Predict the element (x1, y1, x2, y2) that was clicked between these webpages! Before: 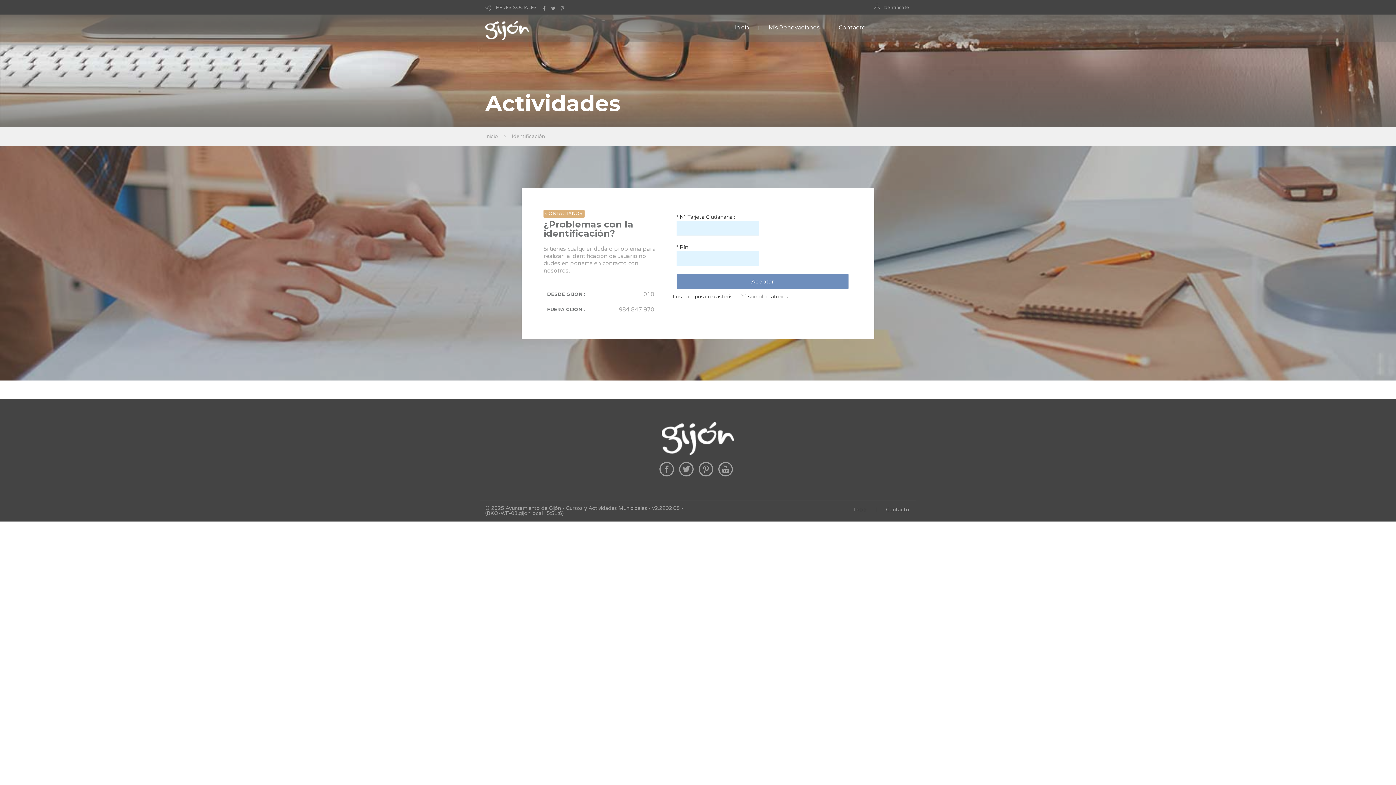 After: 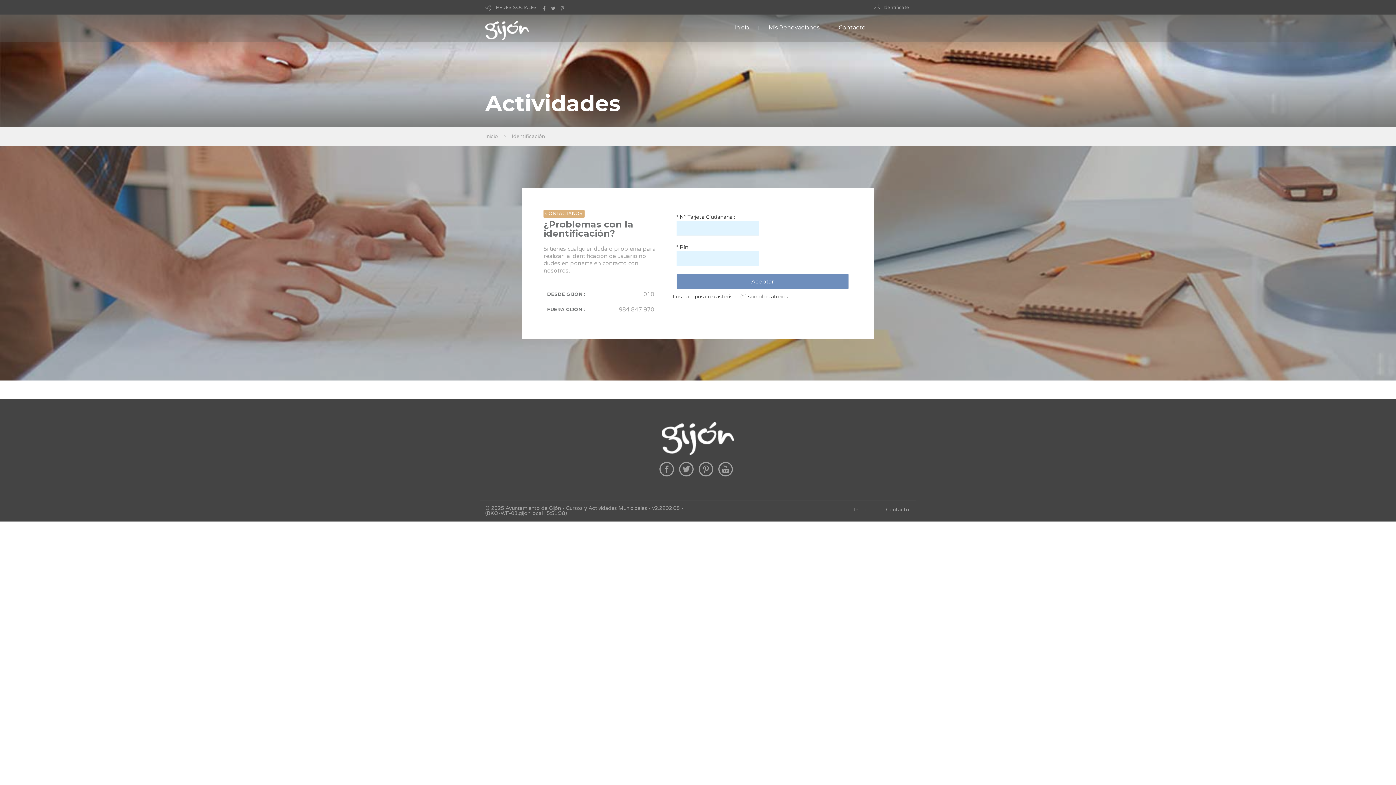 Action: bbox: (883, 4, 909, 10) label: Identificate